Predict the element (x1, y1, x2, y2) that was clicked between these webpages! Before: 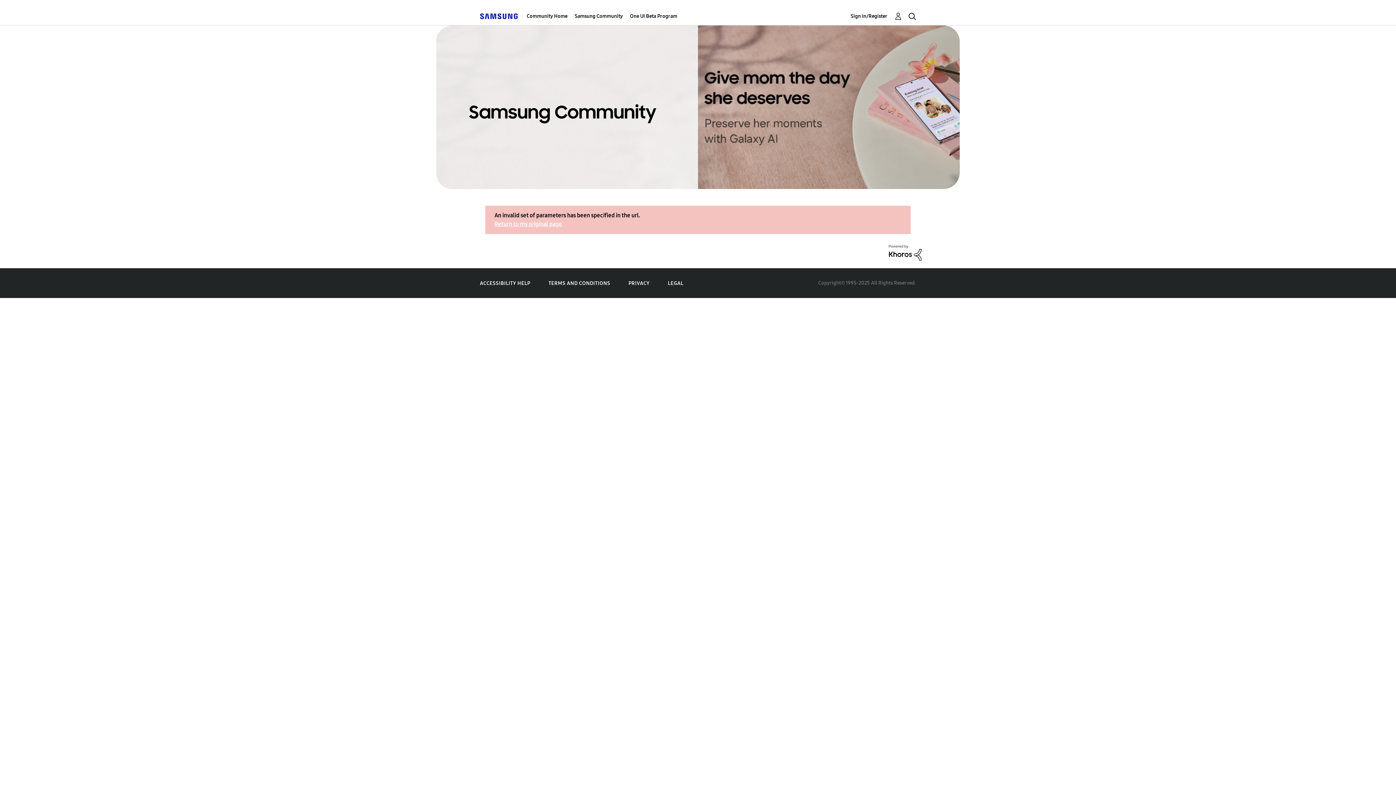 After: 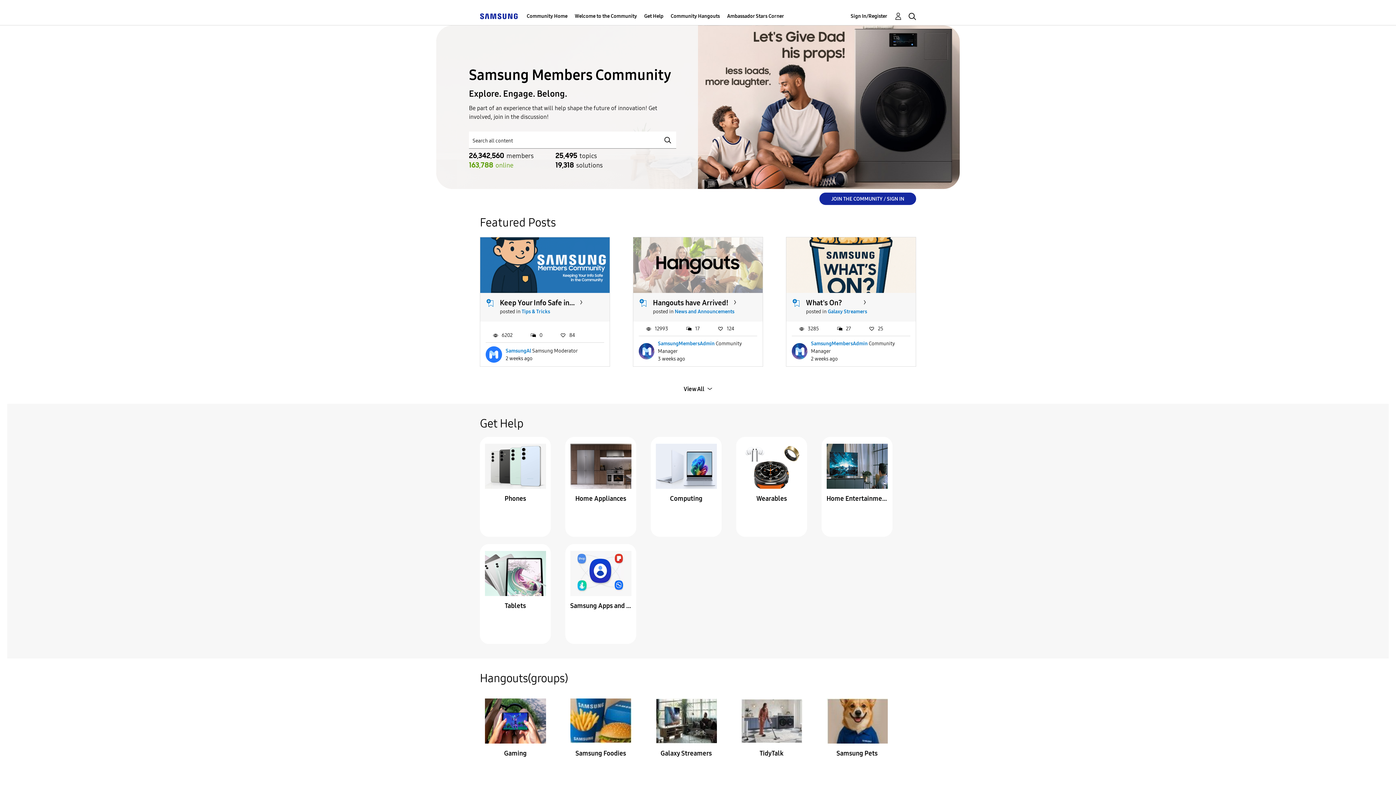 Action: label: Community Home bbox: (526, 7, 567, 25)